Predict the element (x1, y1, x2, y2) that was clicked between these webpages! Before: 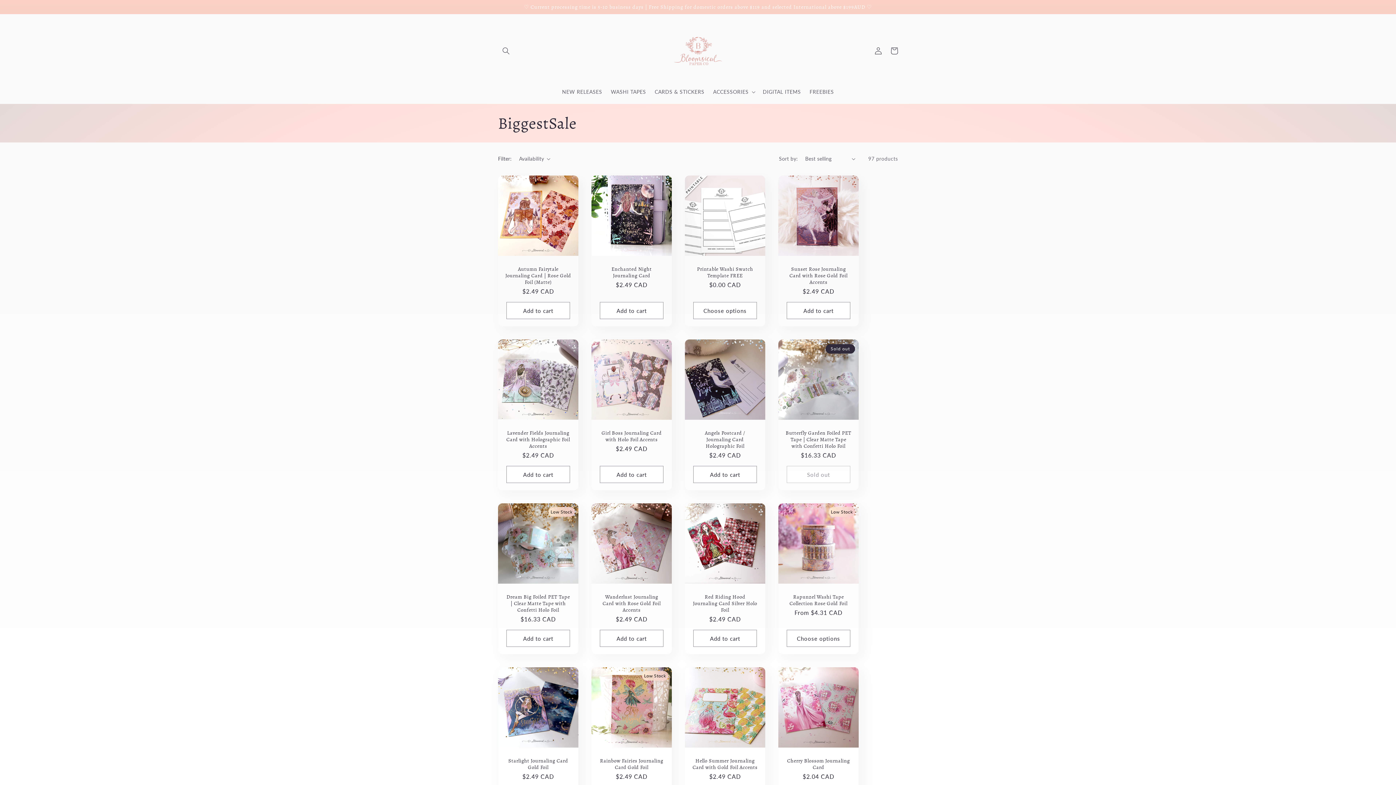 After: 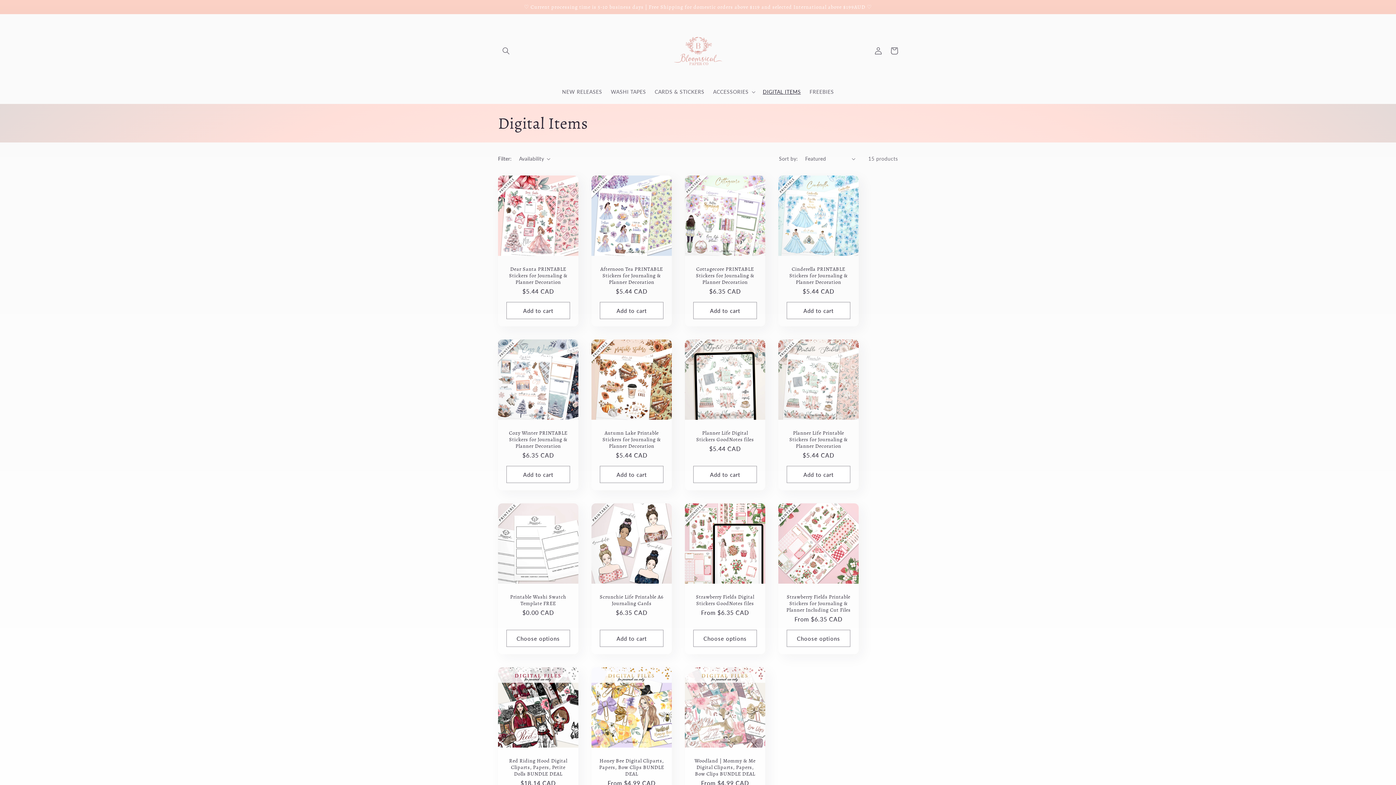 Action: label: DIGITAL ITEMS bbox: (758, 84, 805, 99)